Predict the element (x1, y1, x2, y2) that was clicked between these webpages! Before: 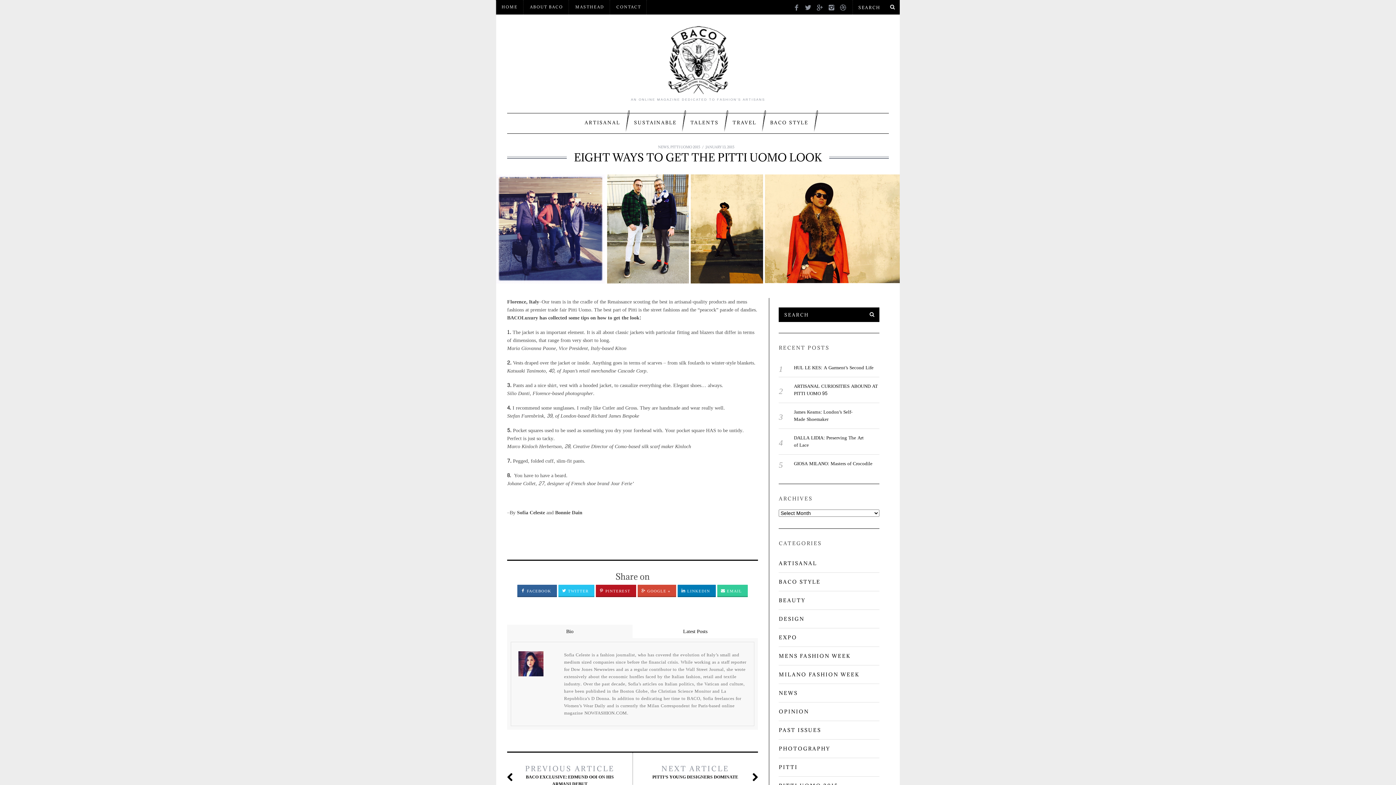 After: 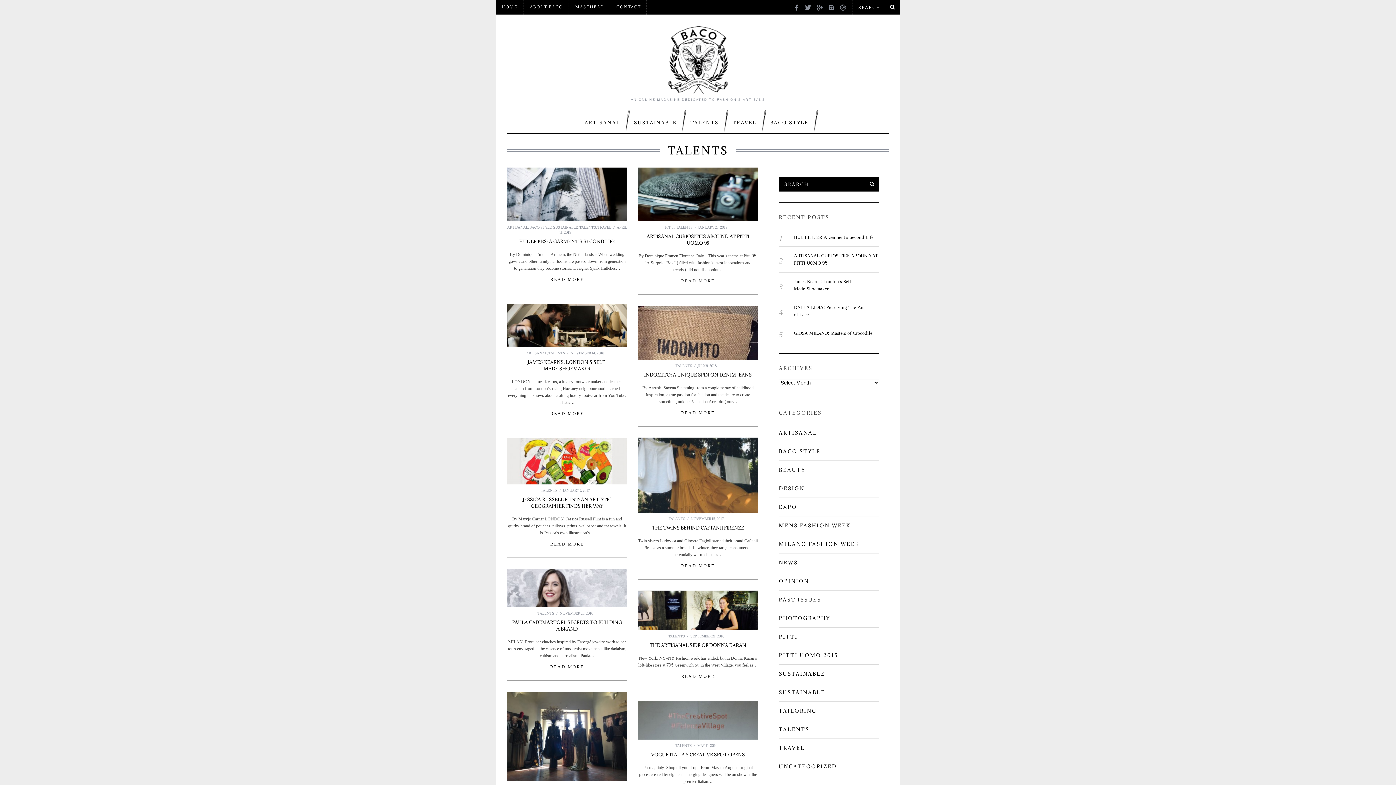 Action: bbox: (685, 113, 724, 131) label: TALENTS